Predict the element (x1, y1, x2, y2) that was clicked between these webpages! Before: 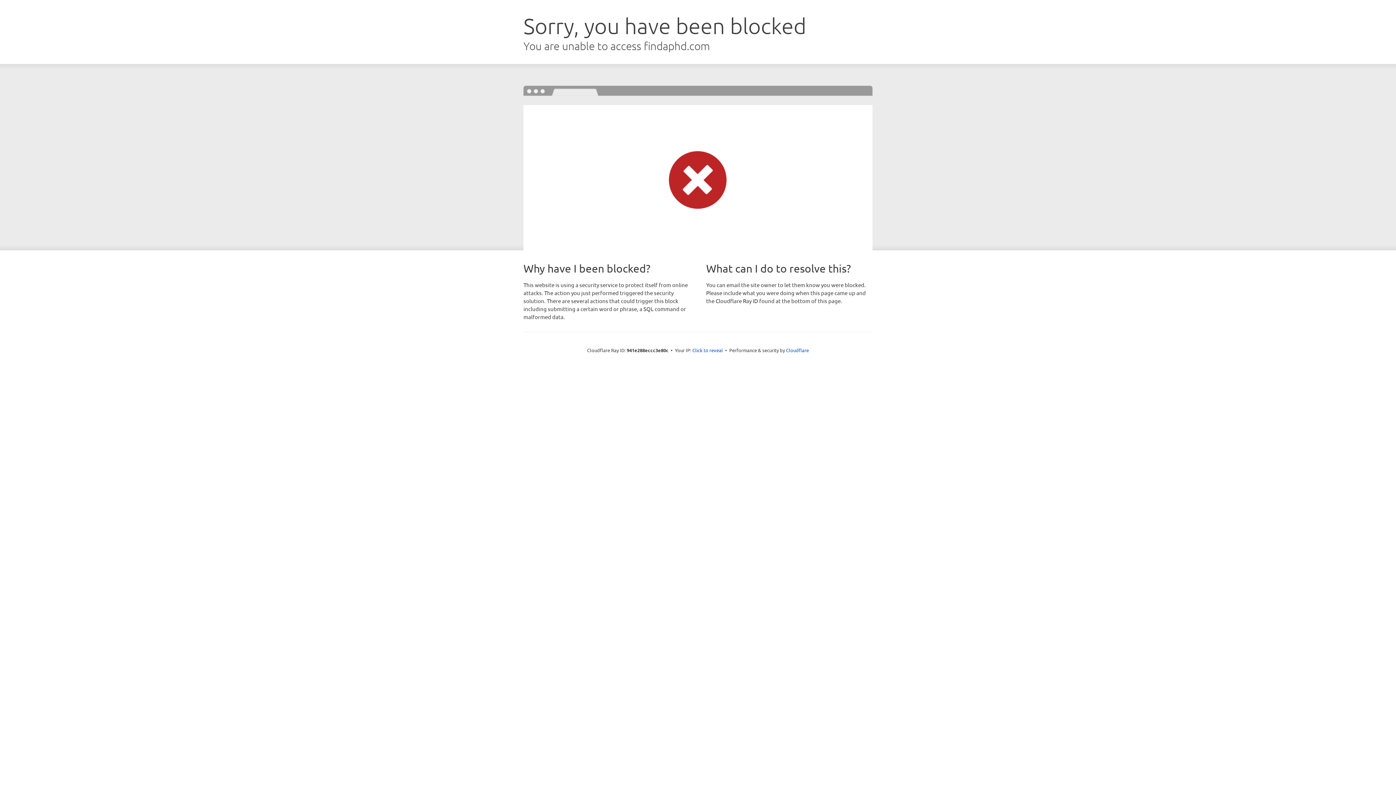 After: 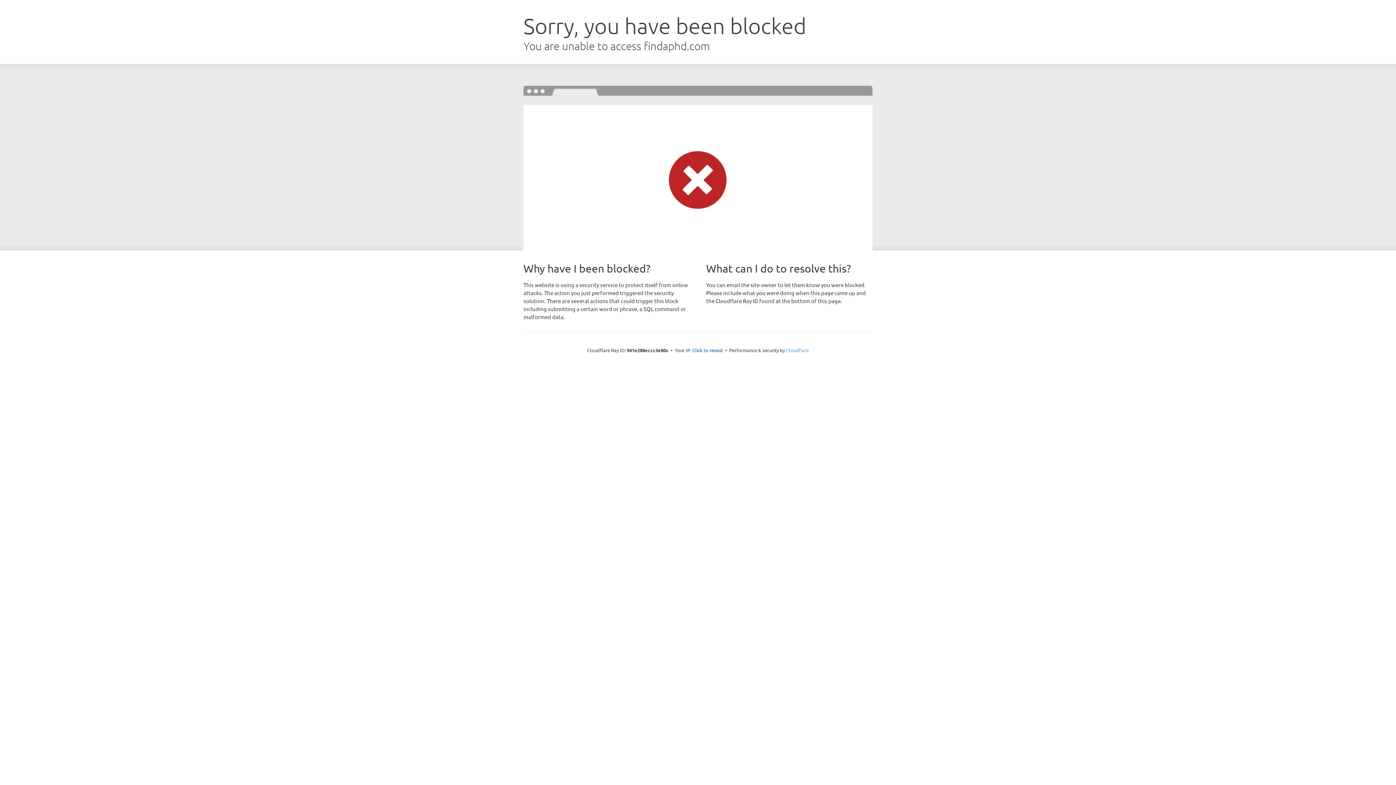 Action: label: Cloudflare bbox: (786, 347, 809, 353)